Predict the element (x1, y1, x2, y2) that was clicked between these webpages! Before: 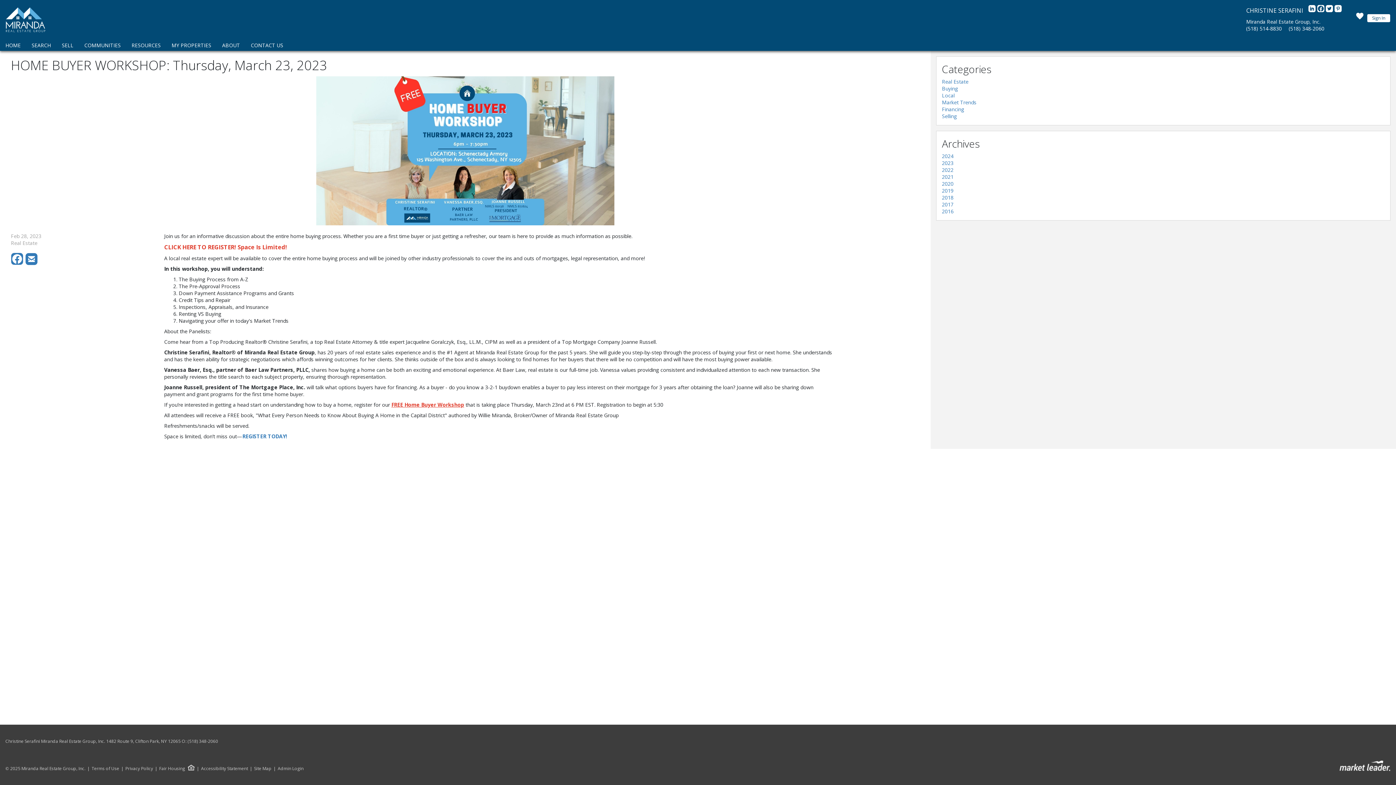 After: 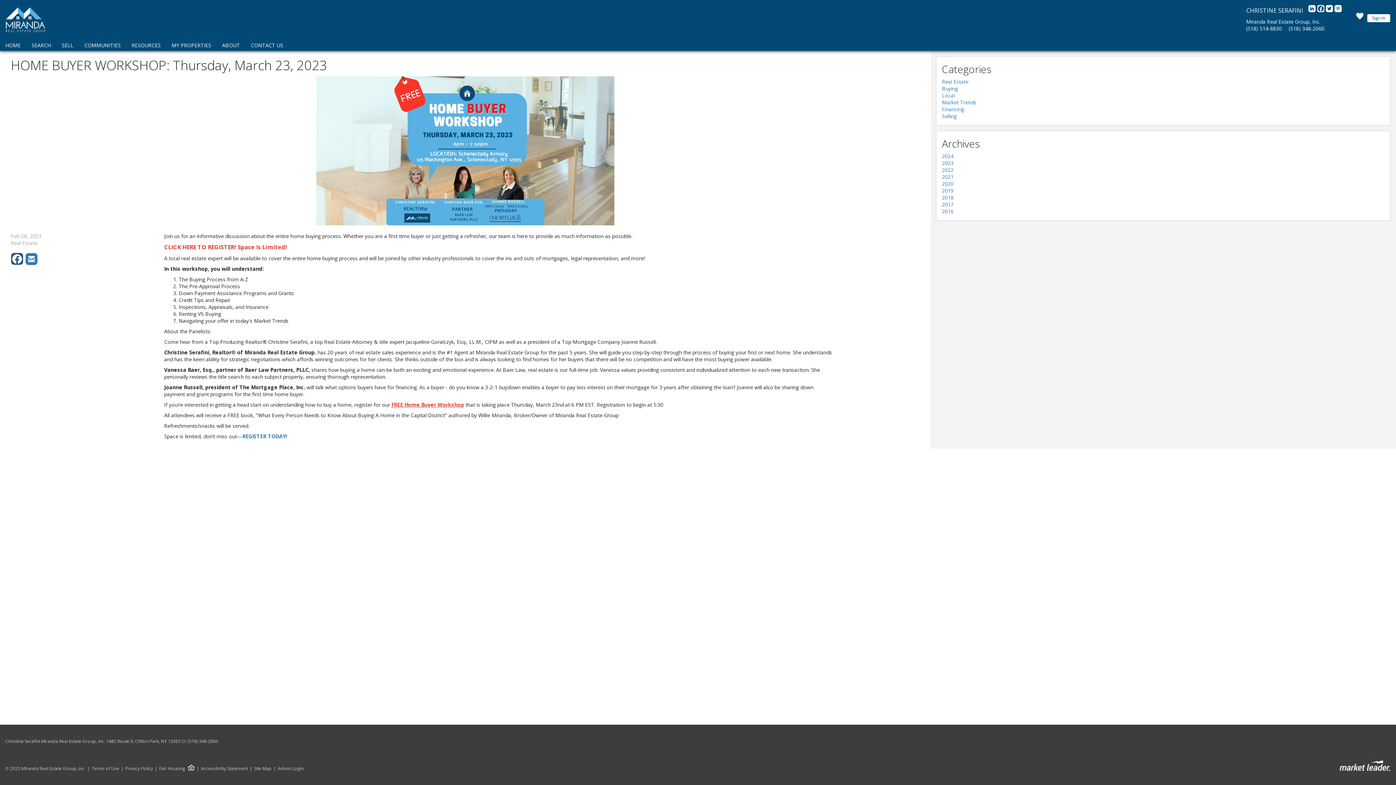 Action: label: Post to Facebook bbox: (10, 260, 25, 266)